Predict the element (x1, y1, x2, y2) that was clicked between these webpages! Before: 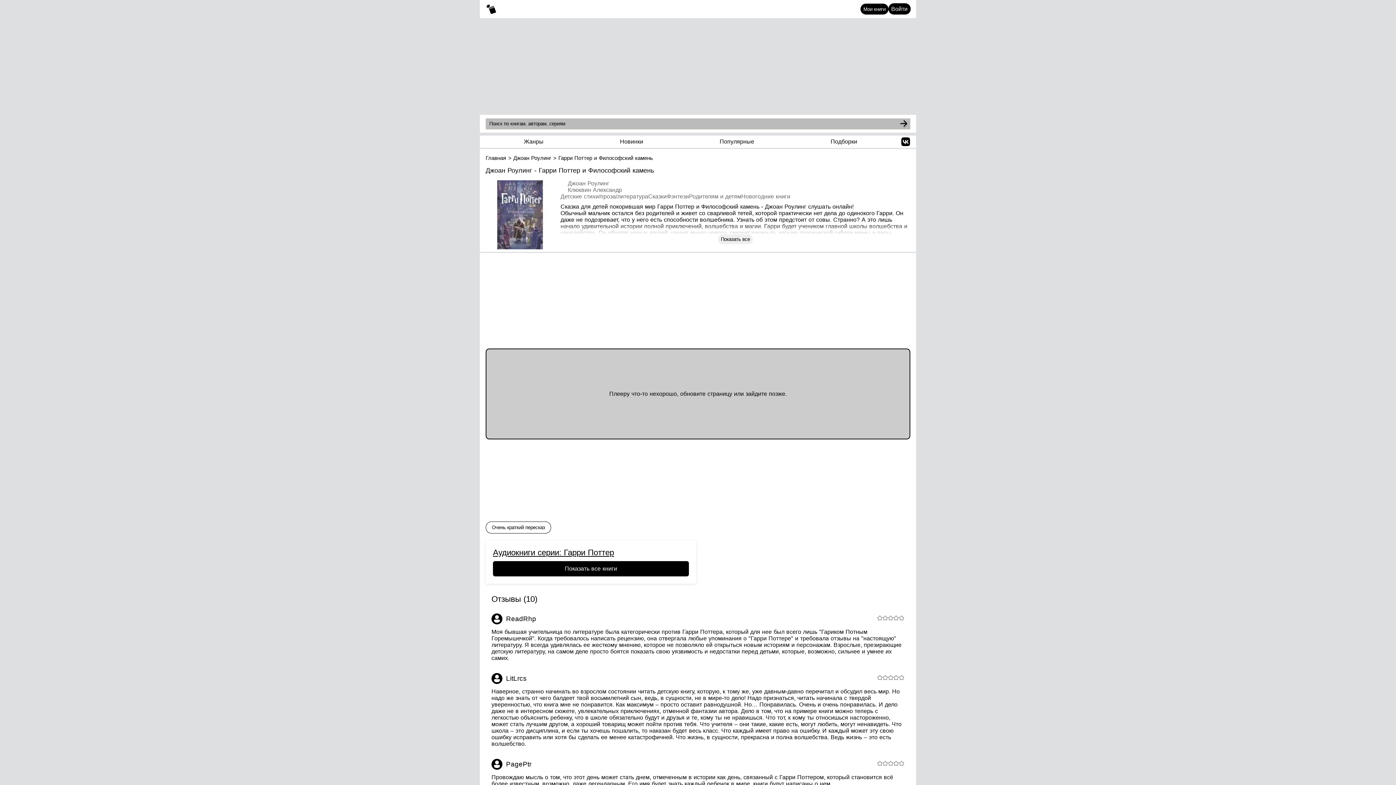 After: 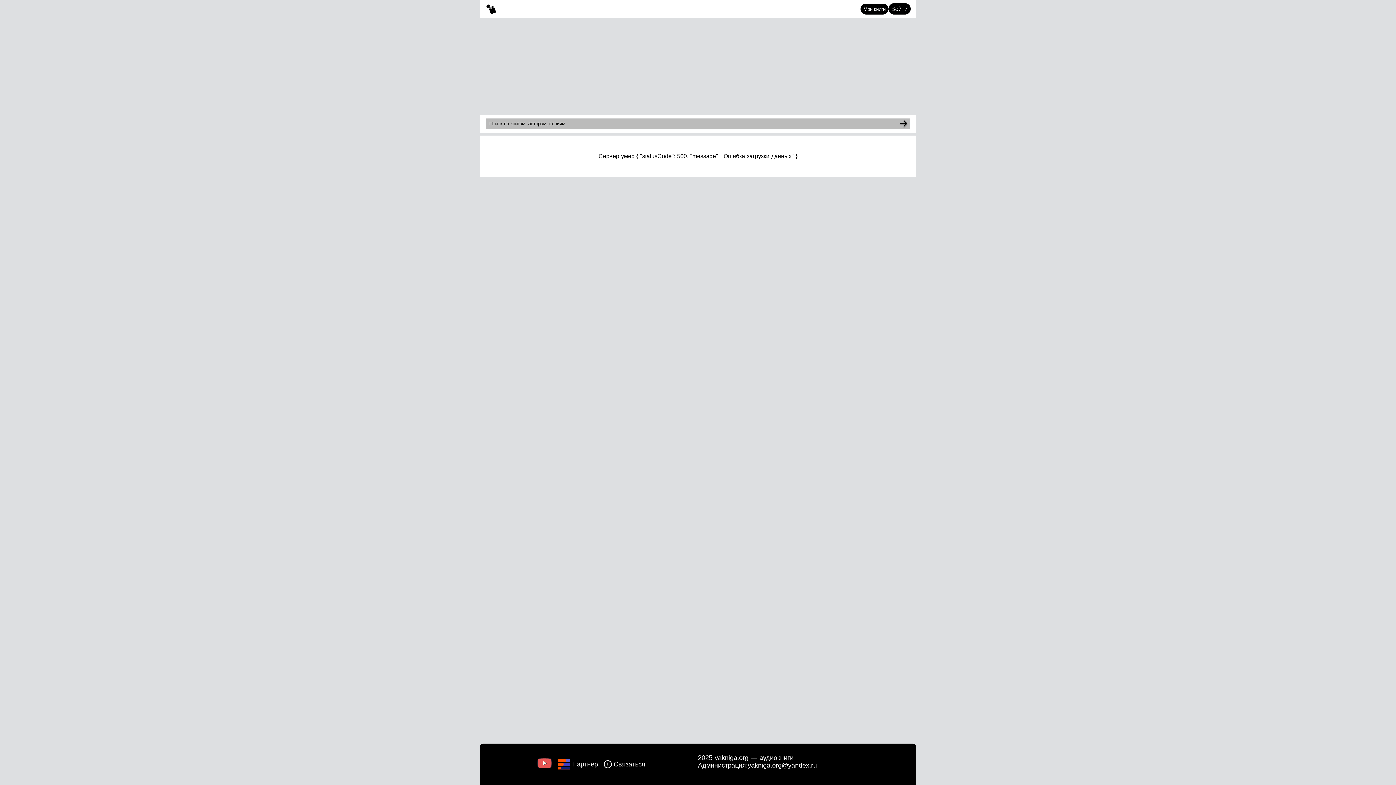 Action: bbox: (581, 135, 681, 148) label: Новинки